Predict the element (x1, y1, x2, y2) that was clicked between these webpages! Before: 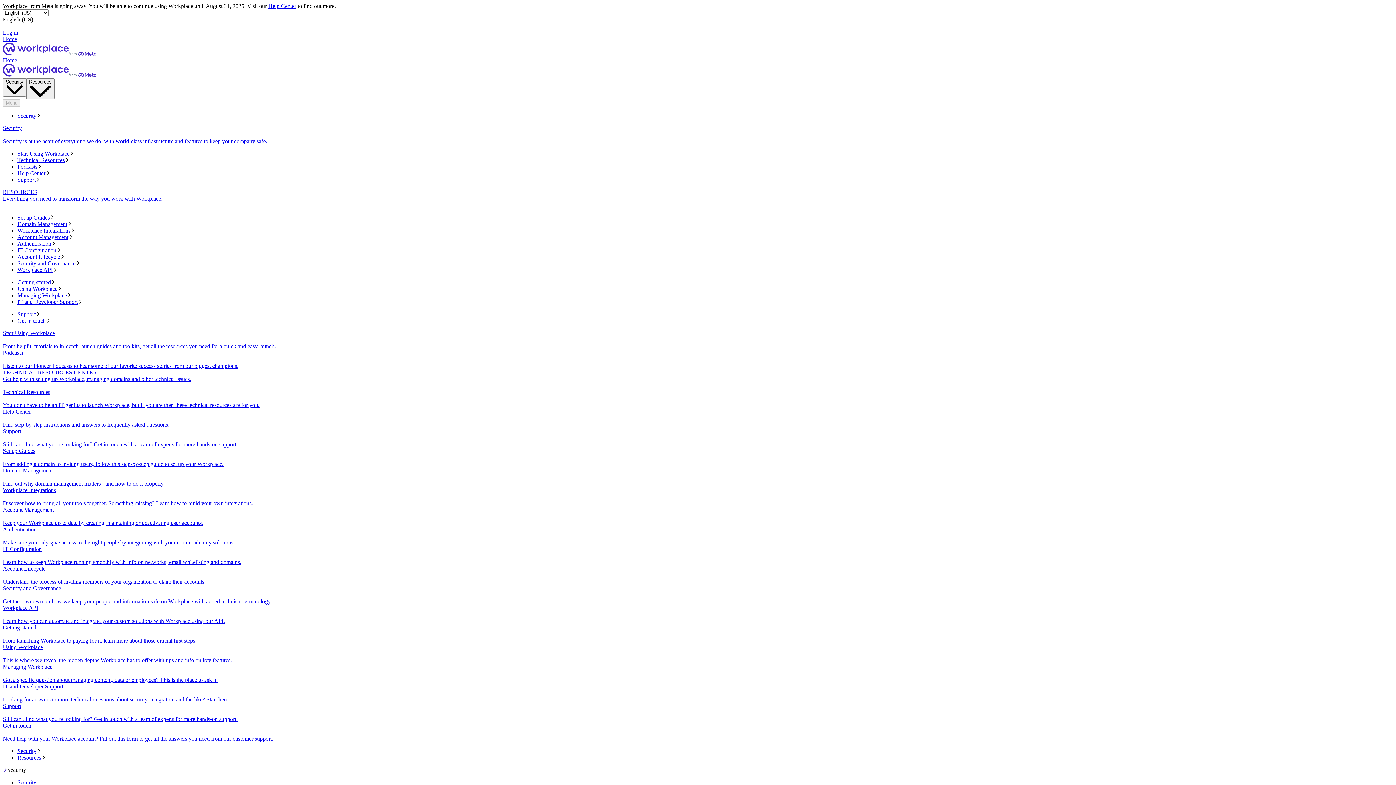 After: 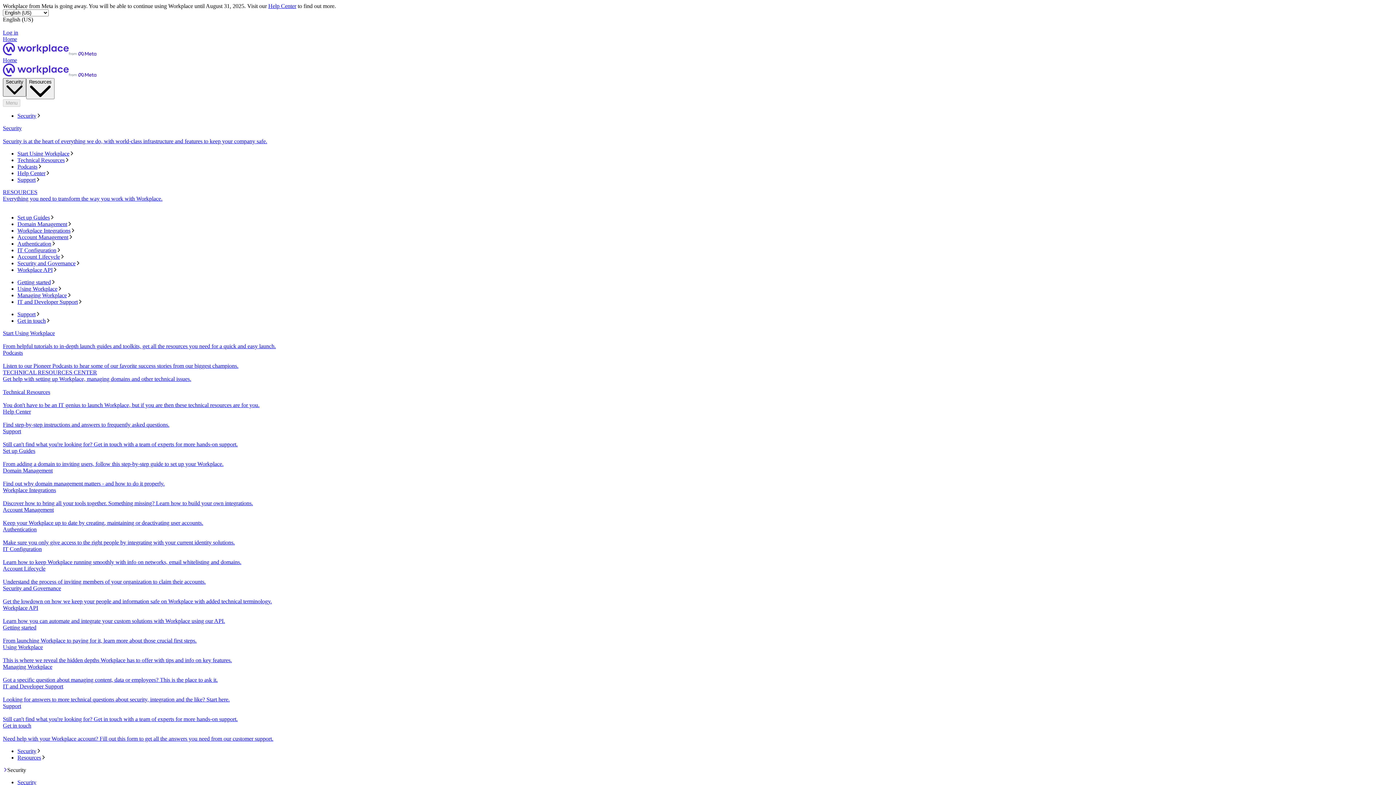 Action: label: Security bbox: (2, 78, 26, 96)